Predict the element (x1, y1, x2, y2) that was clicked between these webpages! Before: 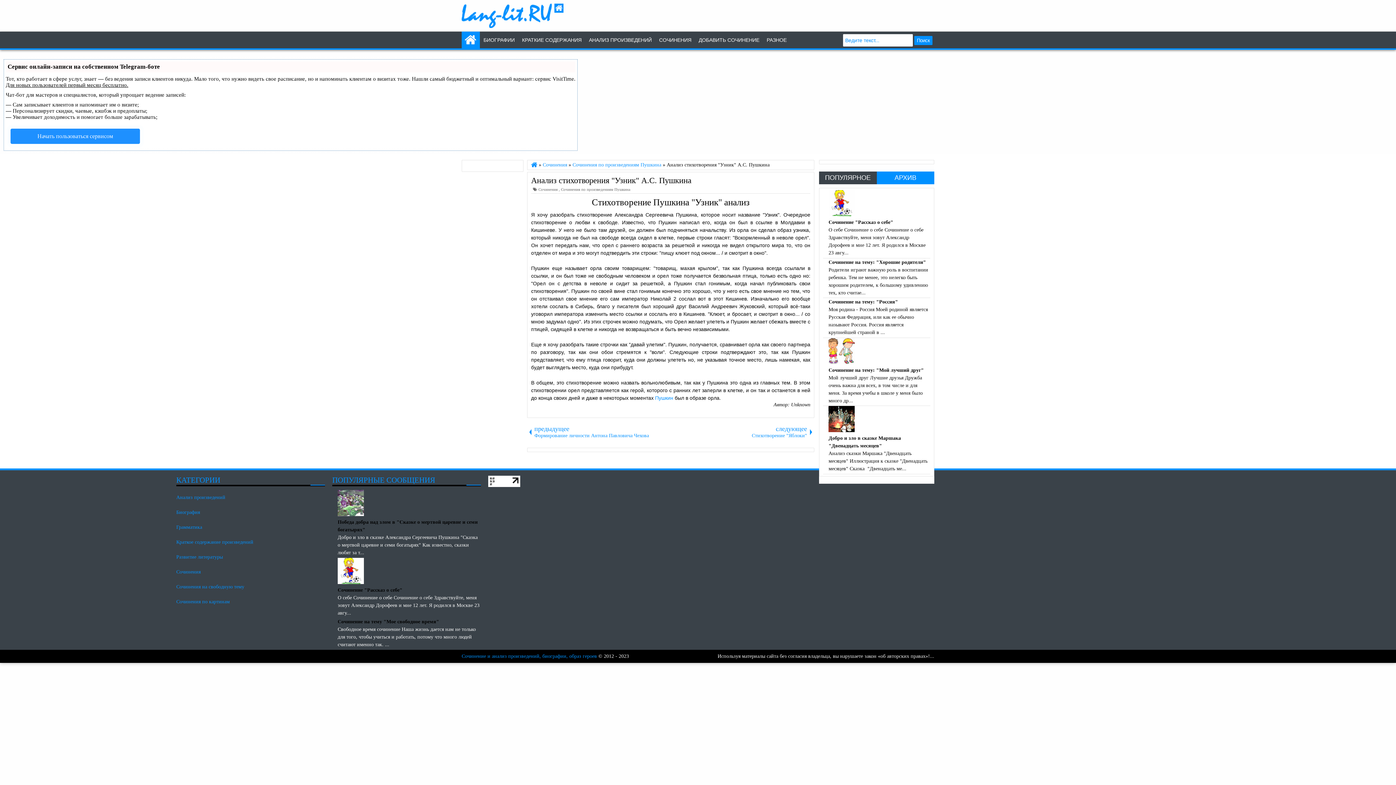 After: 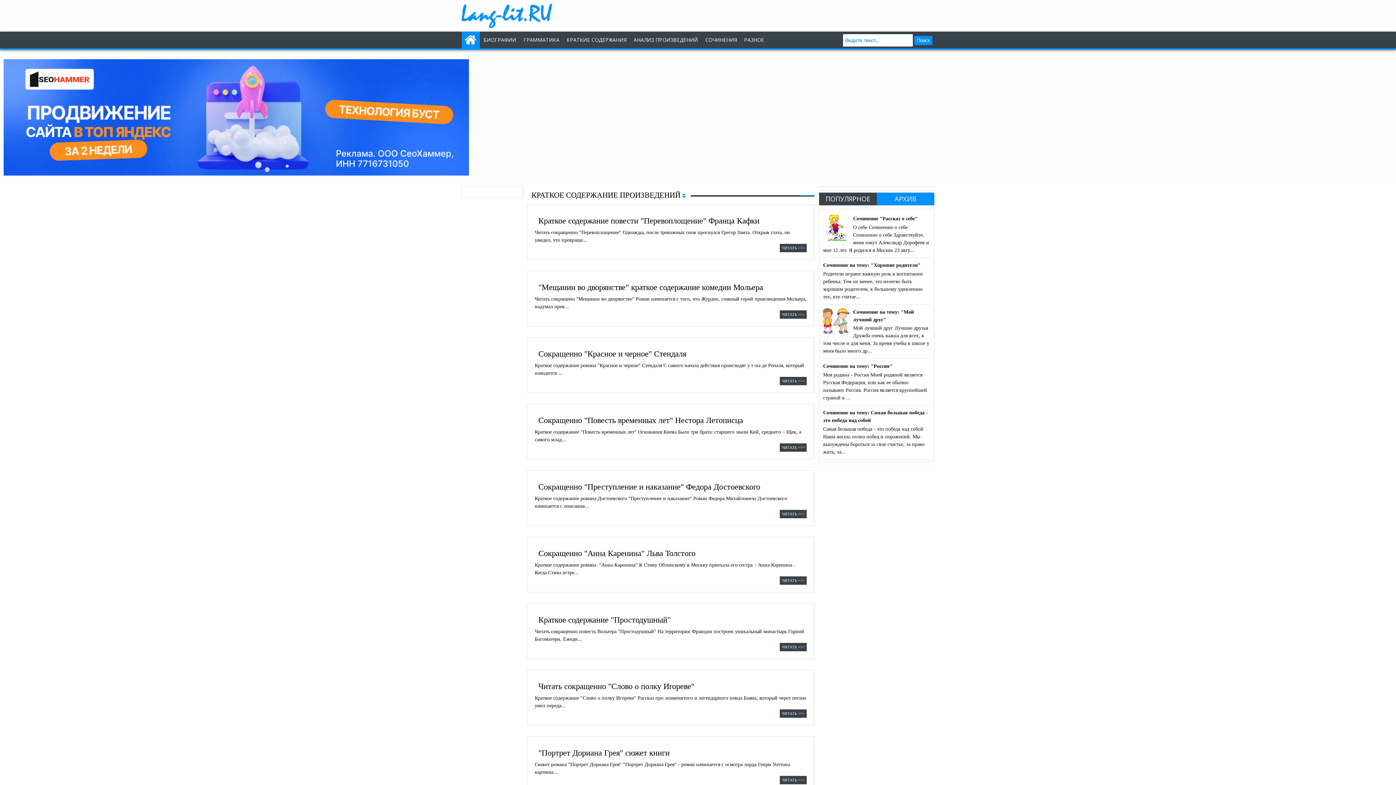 Action: bbox: (518, 31, 585, 48) label: КРАТКИЕ СОДЕРЖАНИЯ